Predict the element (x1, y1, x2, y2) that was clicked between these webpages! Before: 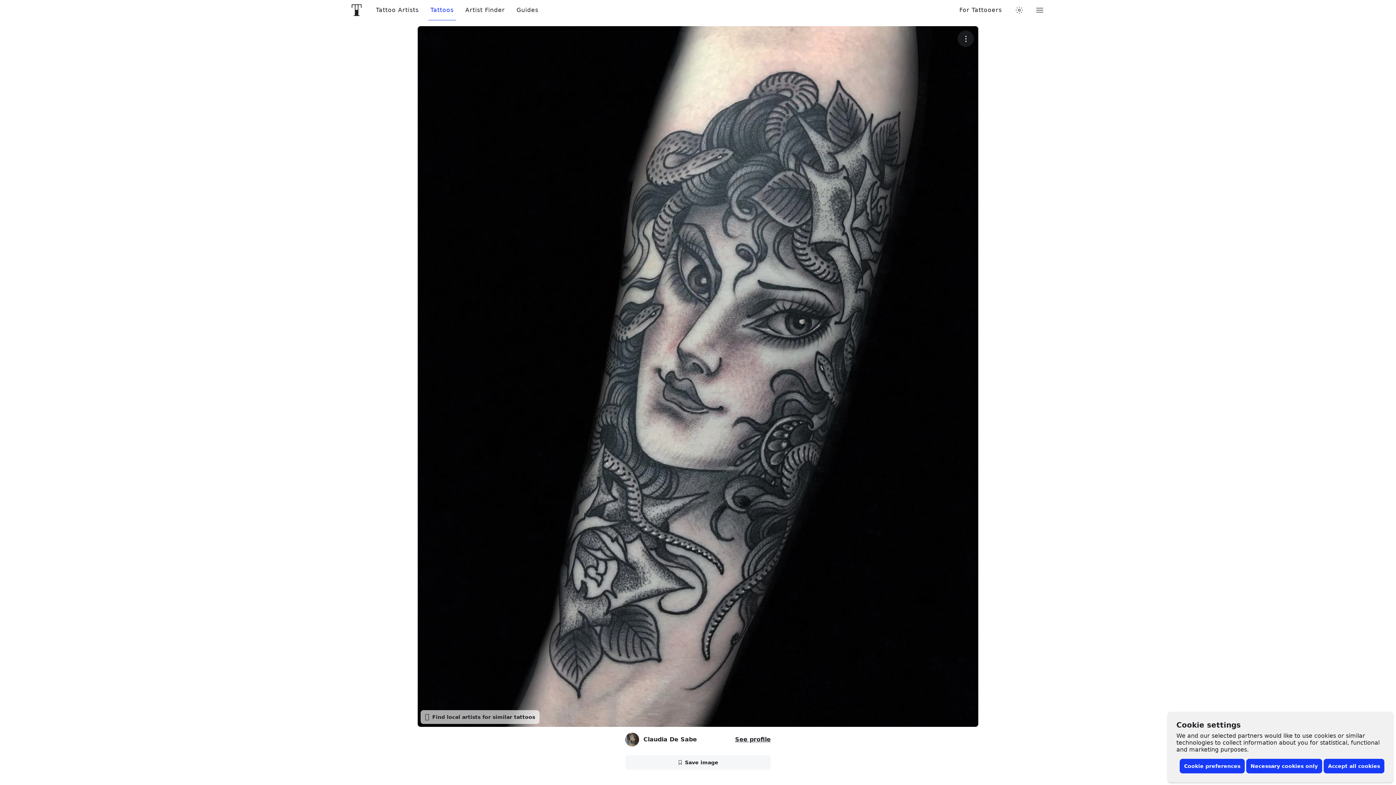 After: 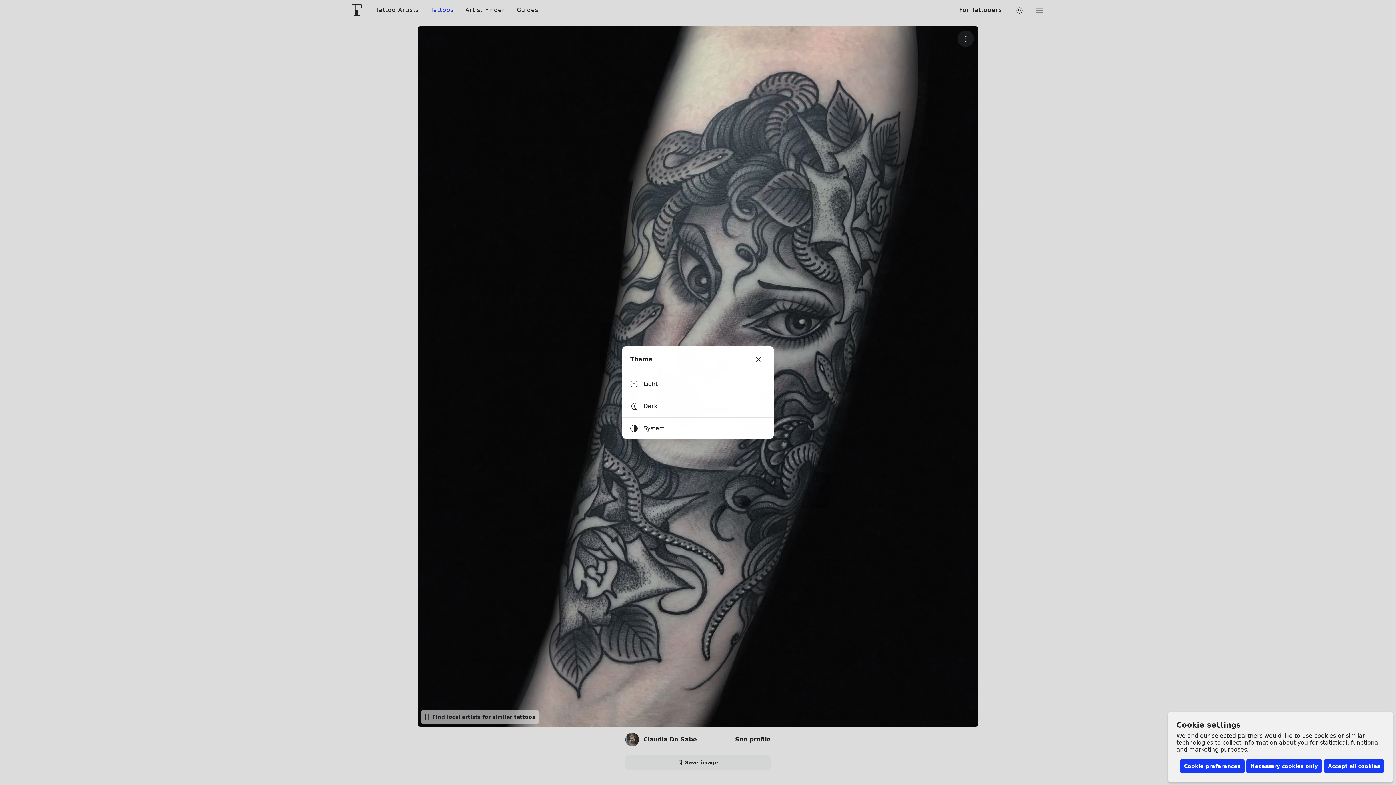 Action: bbox: (1013, 4, 1025, 16) label: Toggle theme menu